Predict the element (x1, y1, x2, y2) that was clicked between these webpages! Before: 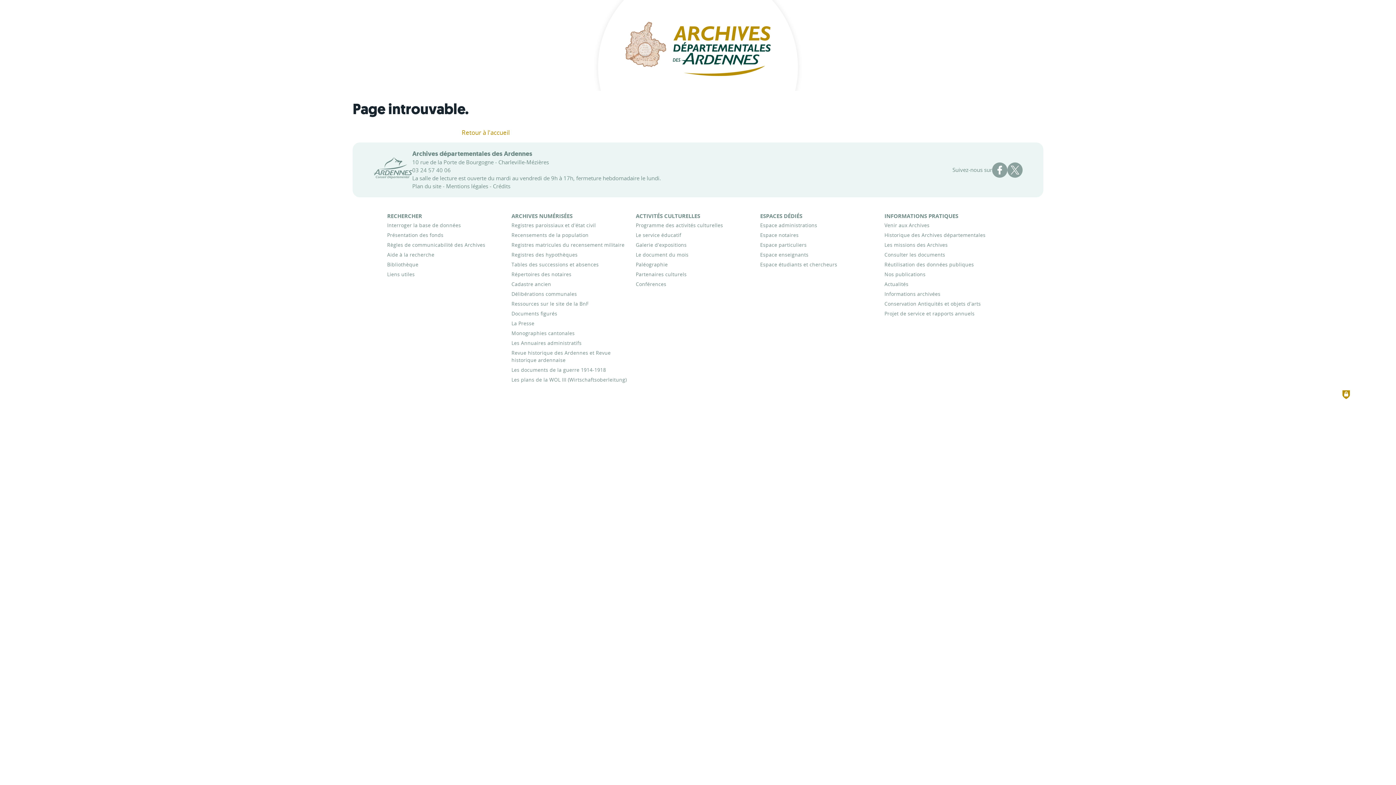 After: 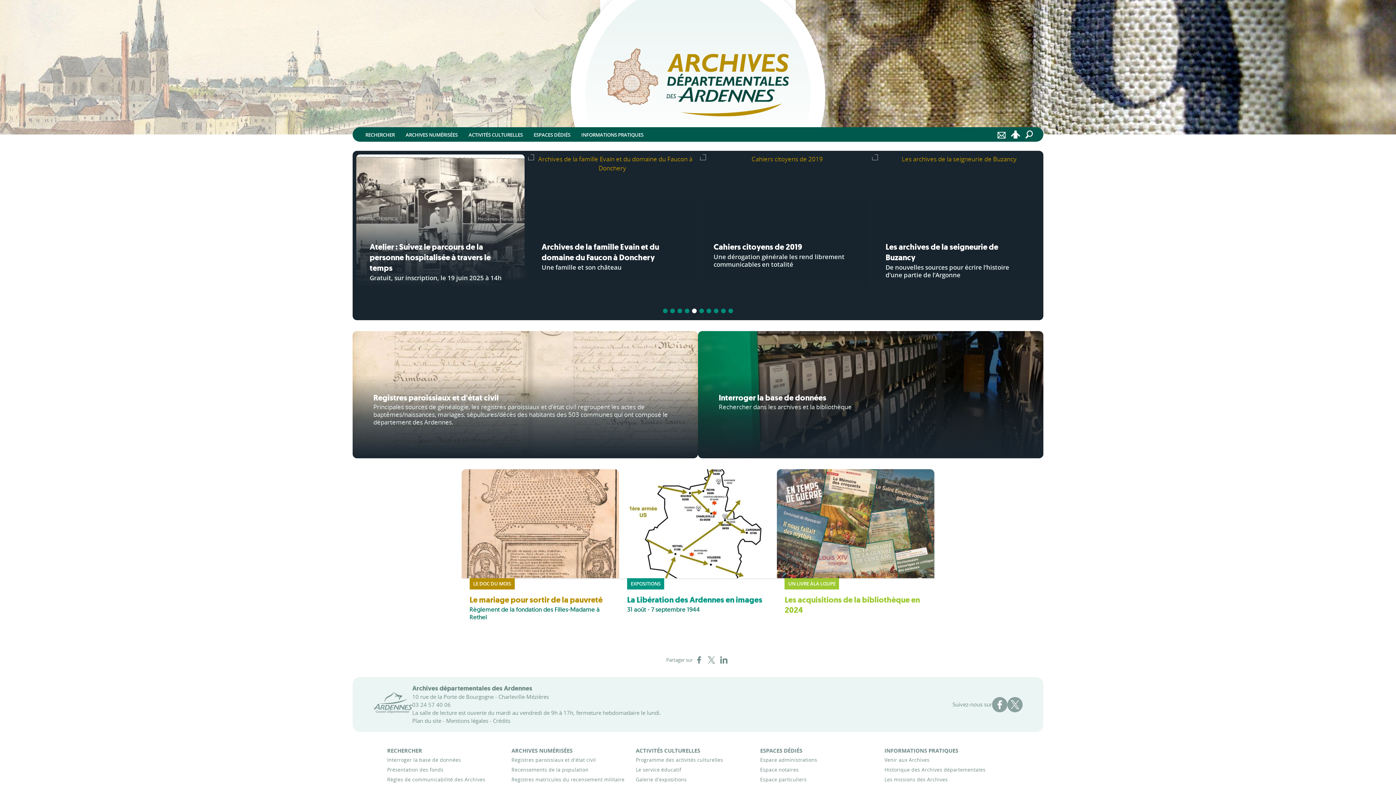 Action: bbox: (0, 0, 1396, 90)